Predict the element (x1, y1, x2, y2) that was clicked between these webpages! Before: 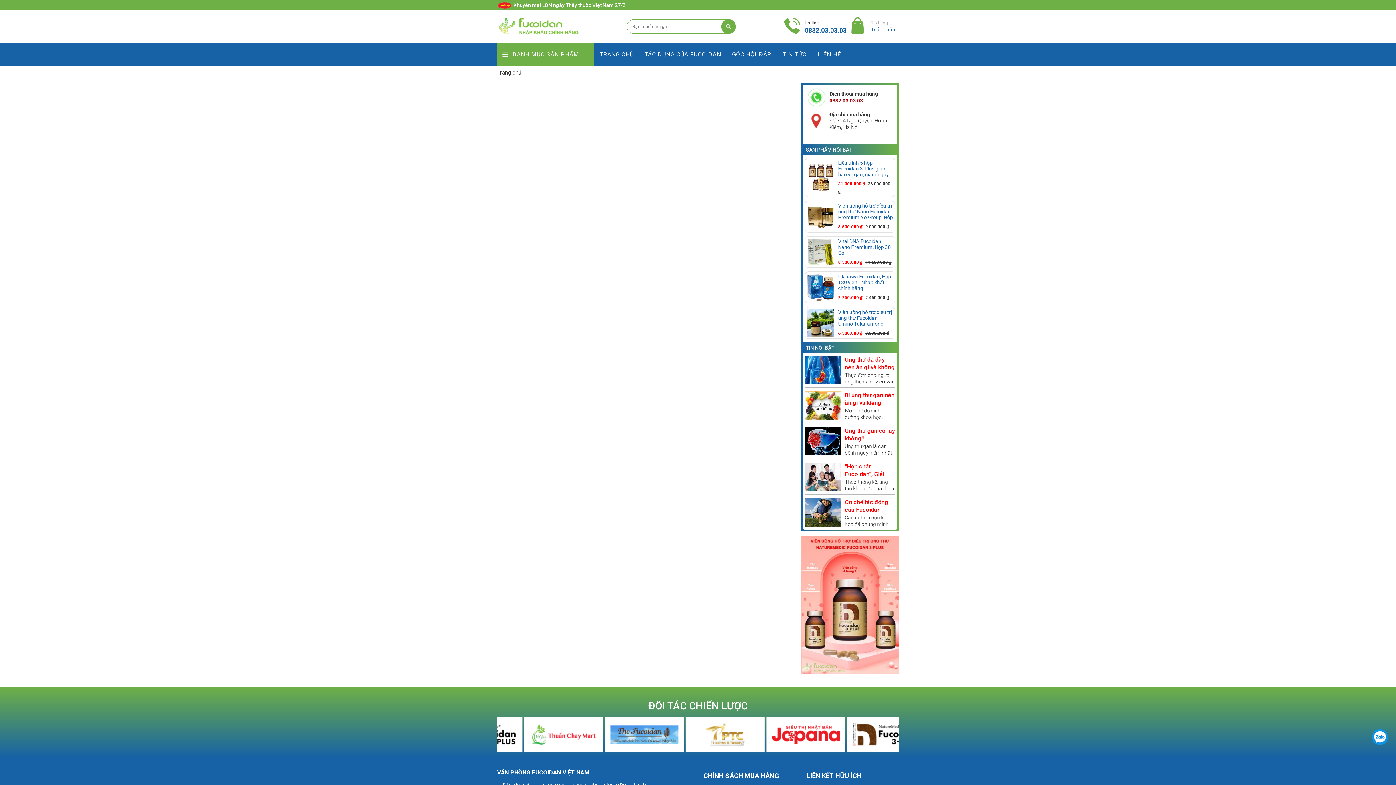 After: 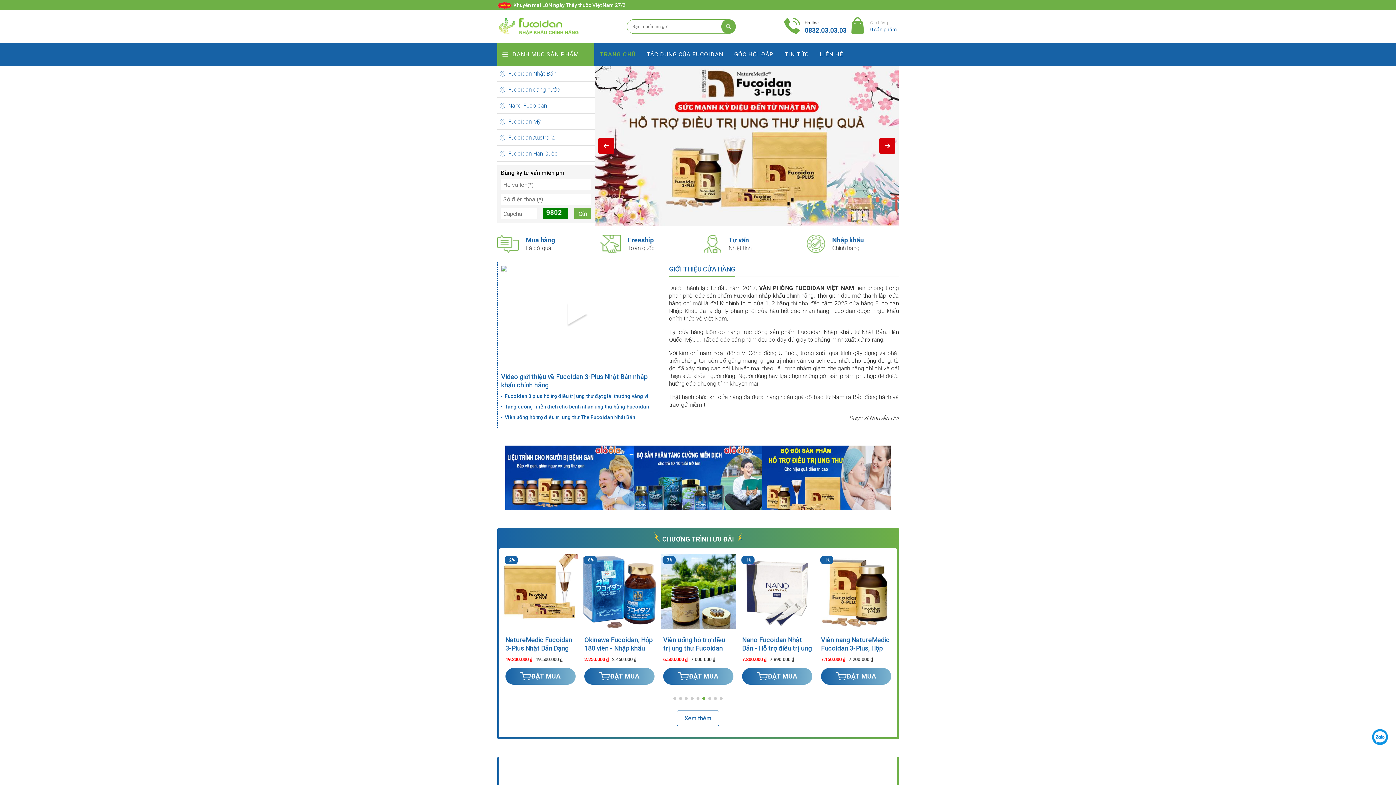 Action: bbox: (497, 15, 579, 37)